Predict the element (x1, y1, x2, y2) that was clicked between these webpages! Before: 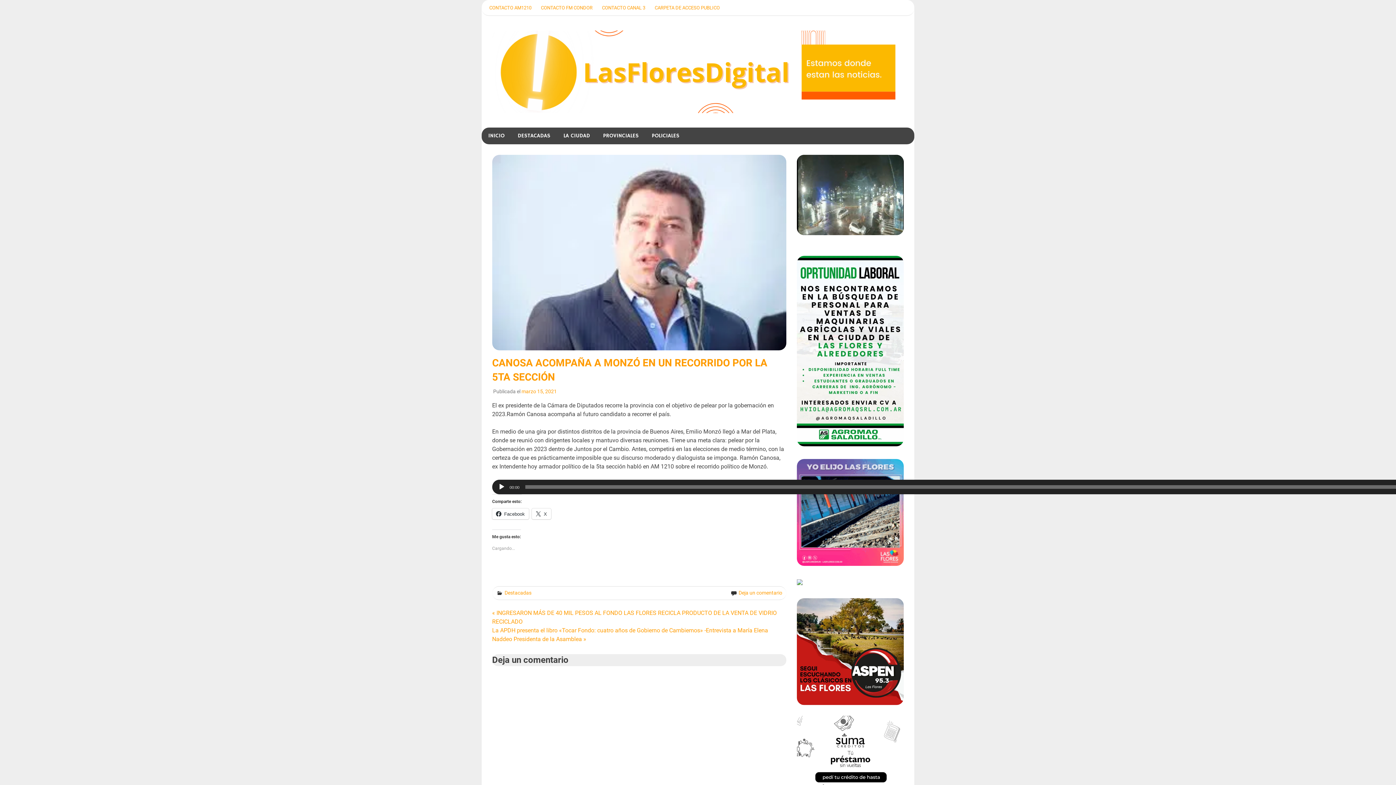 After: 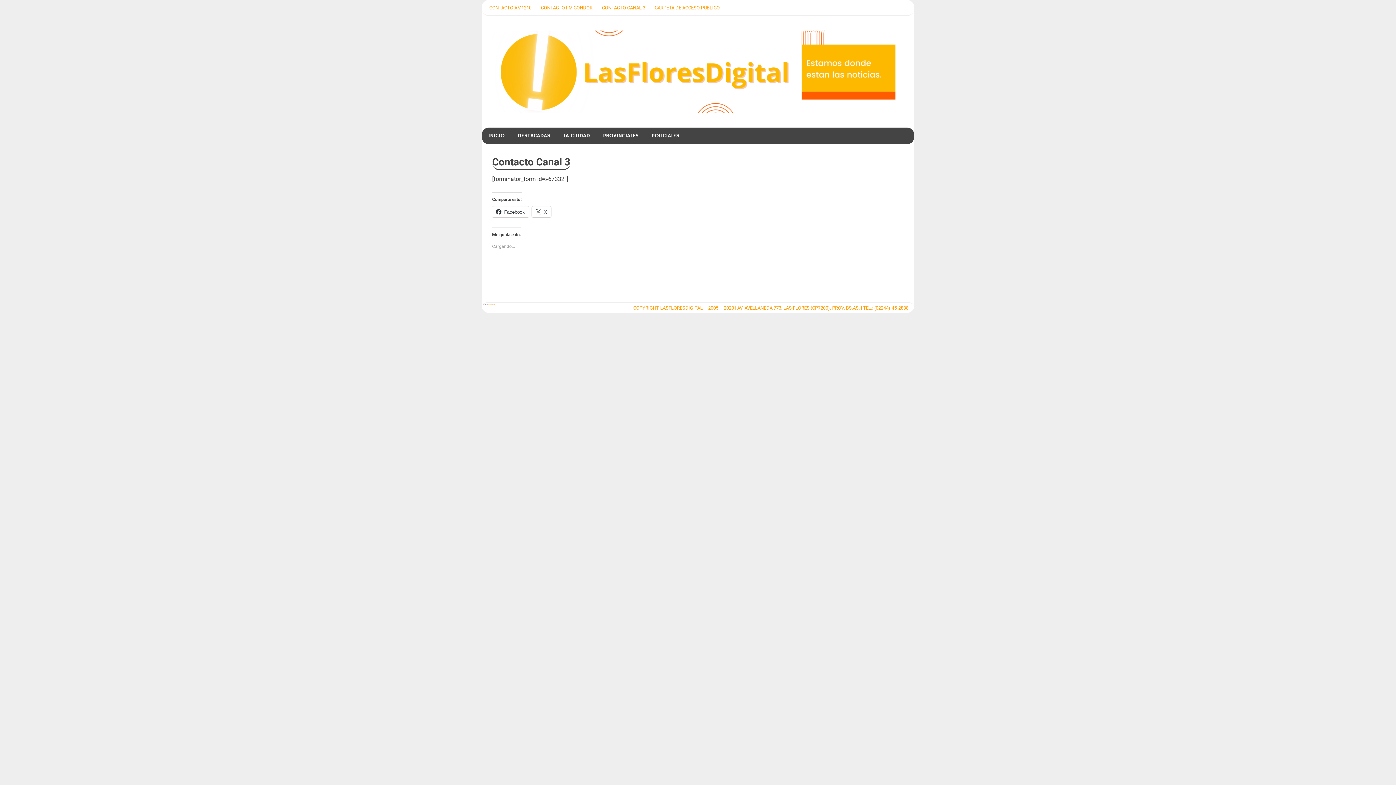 Action: bbox: (597, 0, 650, 15) label: CONTACTO CANAL 3